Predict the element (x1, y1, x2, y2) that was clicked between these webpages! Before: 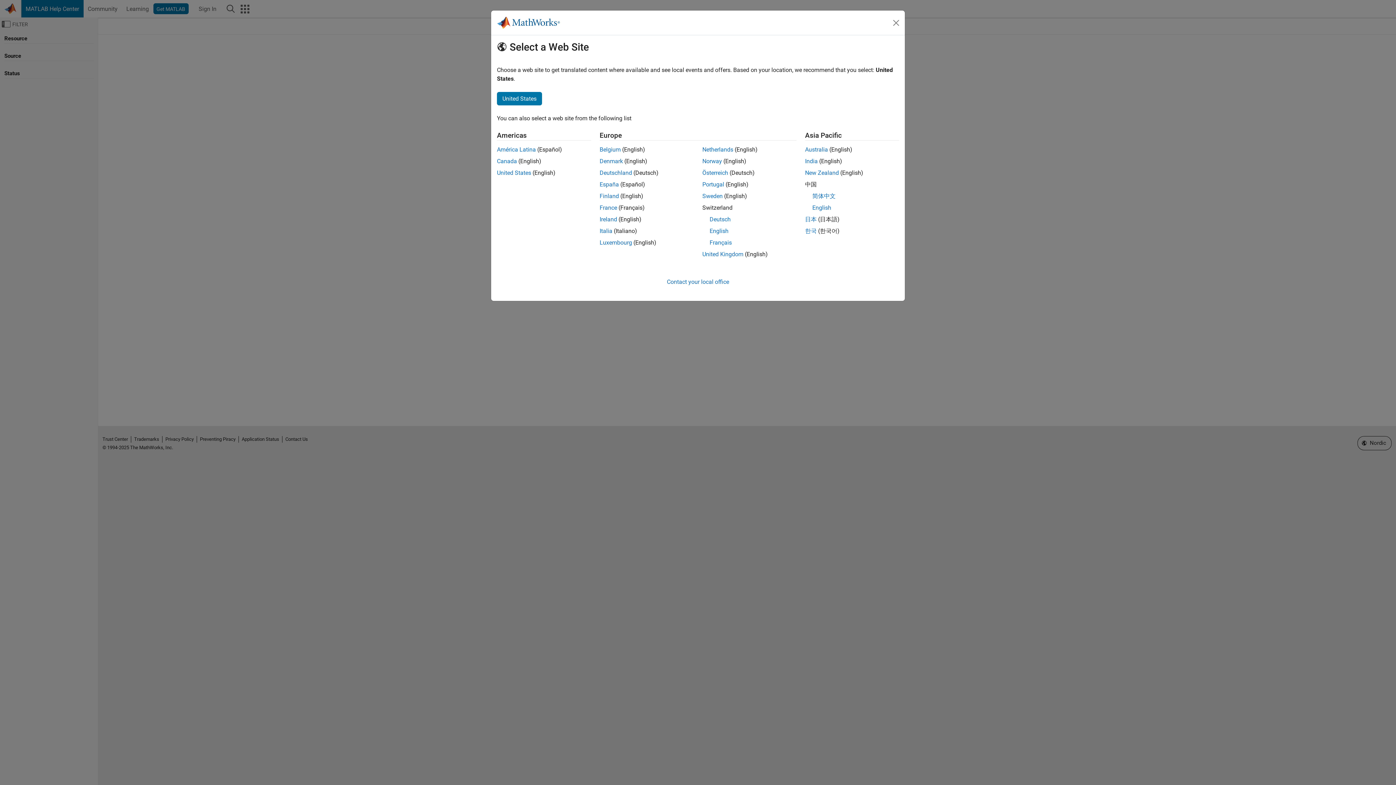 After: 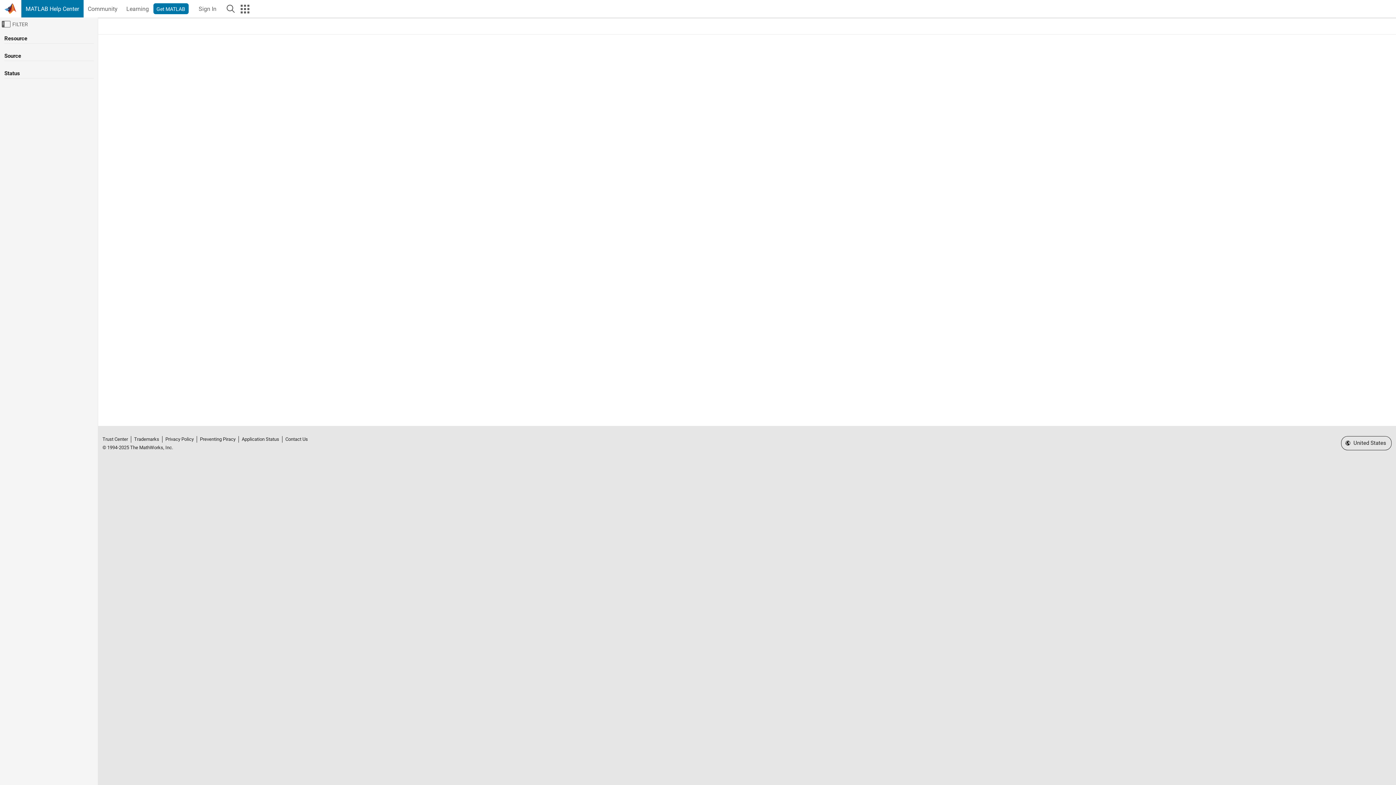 Action: label: United States bbox: (497, 92, 542, 105)